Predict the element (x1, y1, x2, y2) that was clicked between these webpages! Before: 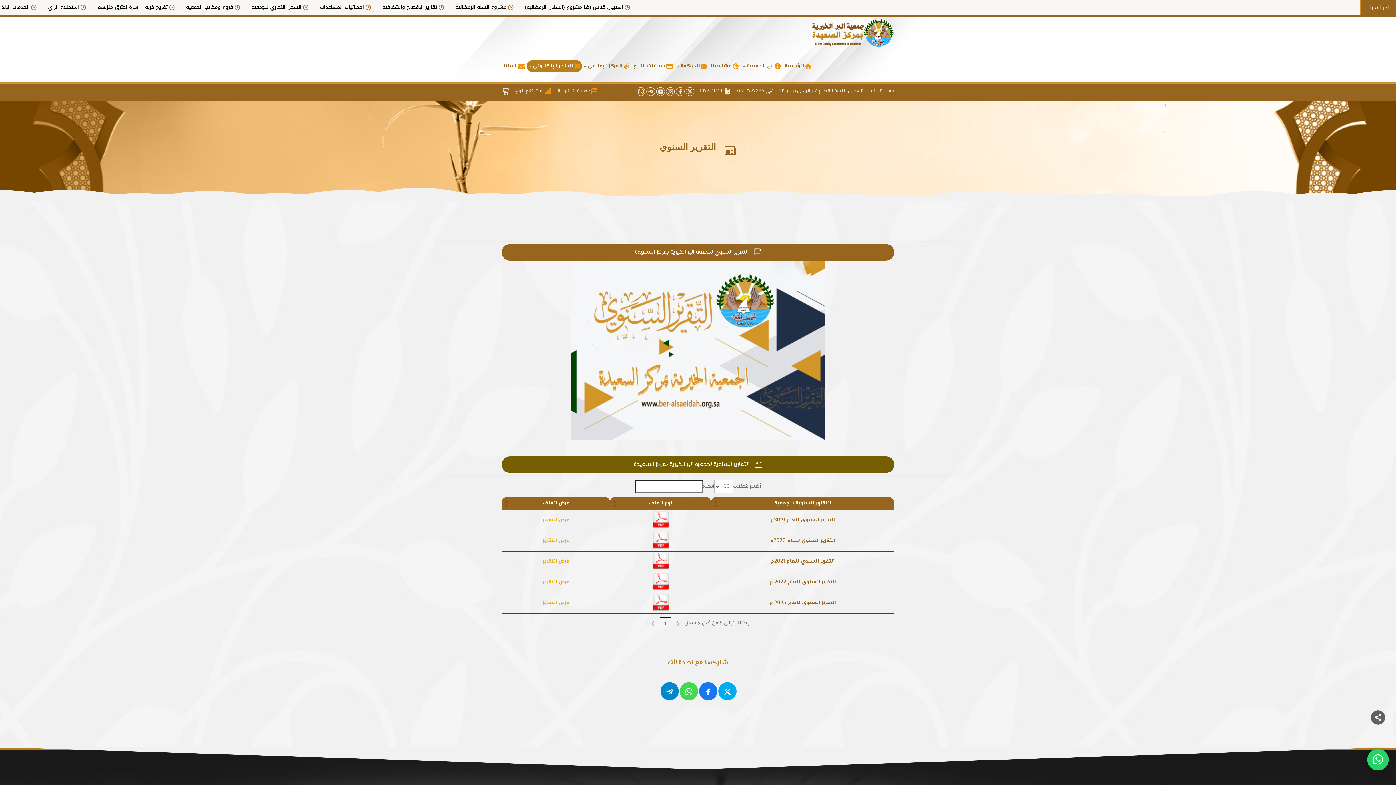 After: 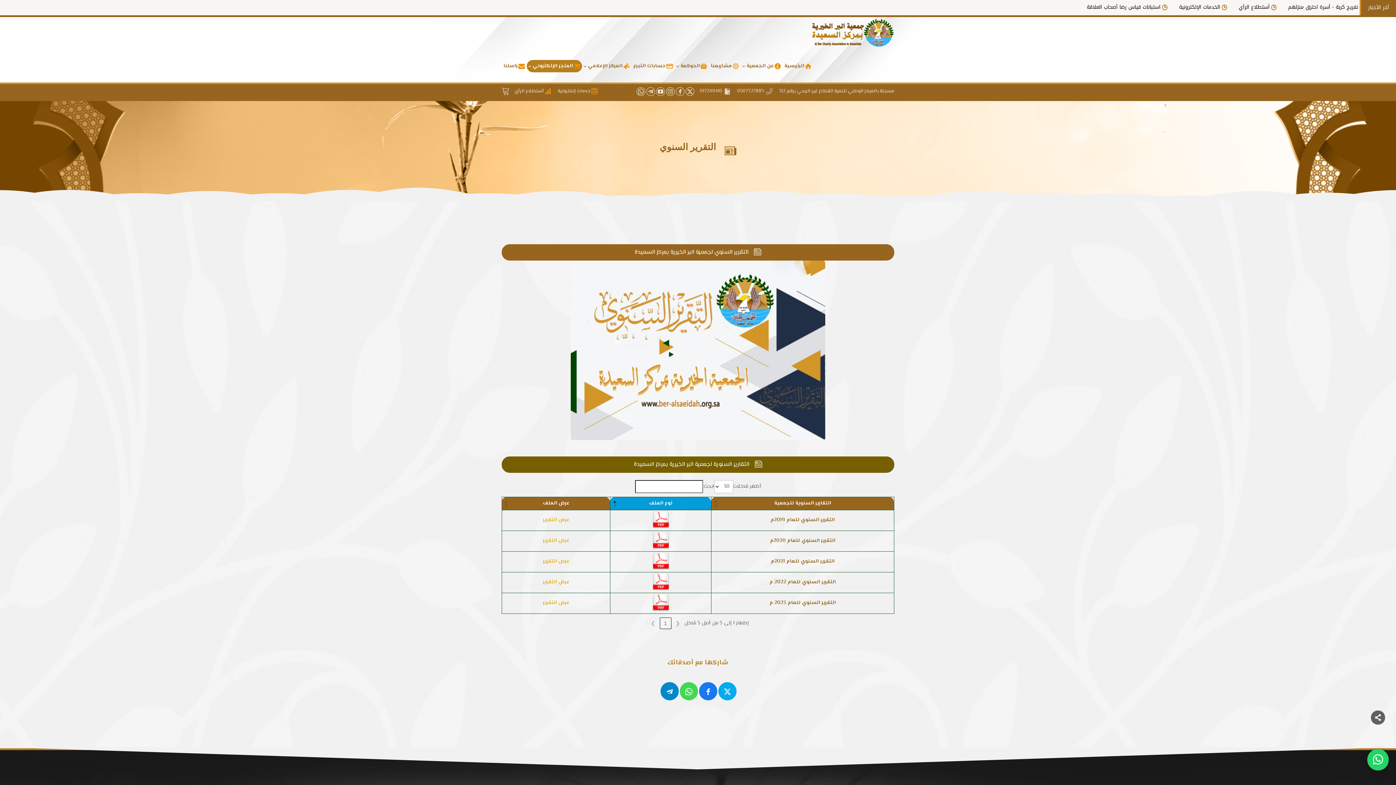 Action: bbox: (612, 497, 617, 510) label: نوع الملف : Activate to sort